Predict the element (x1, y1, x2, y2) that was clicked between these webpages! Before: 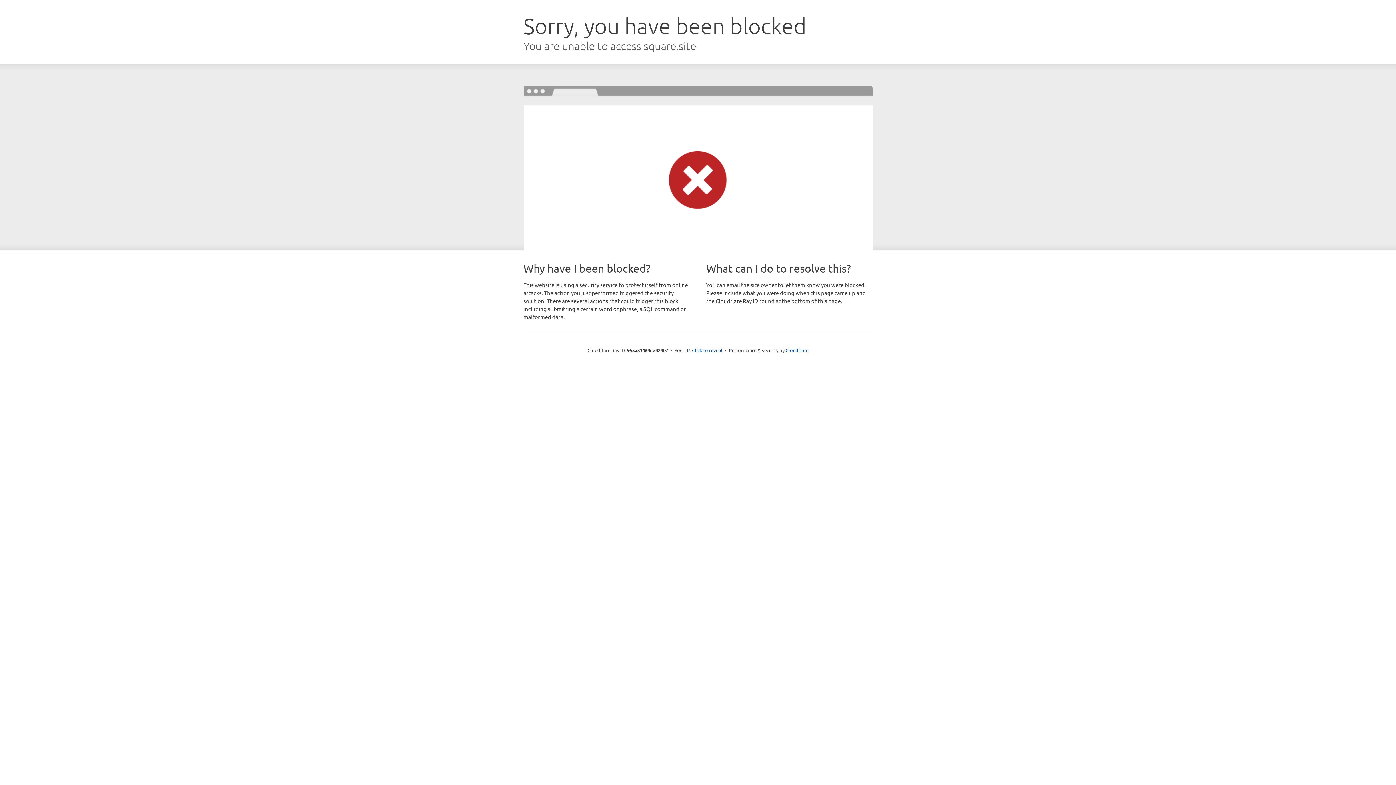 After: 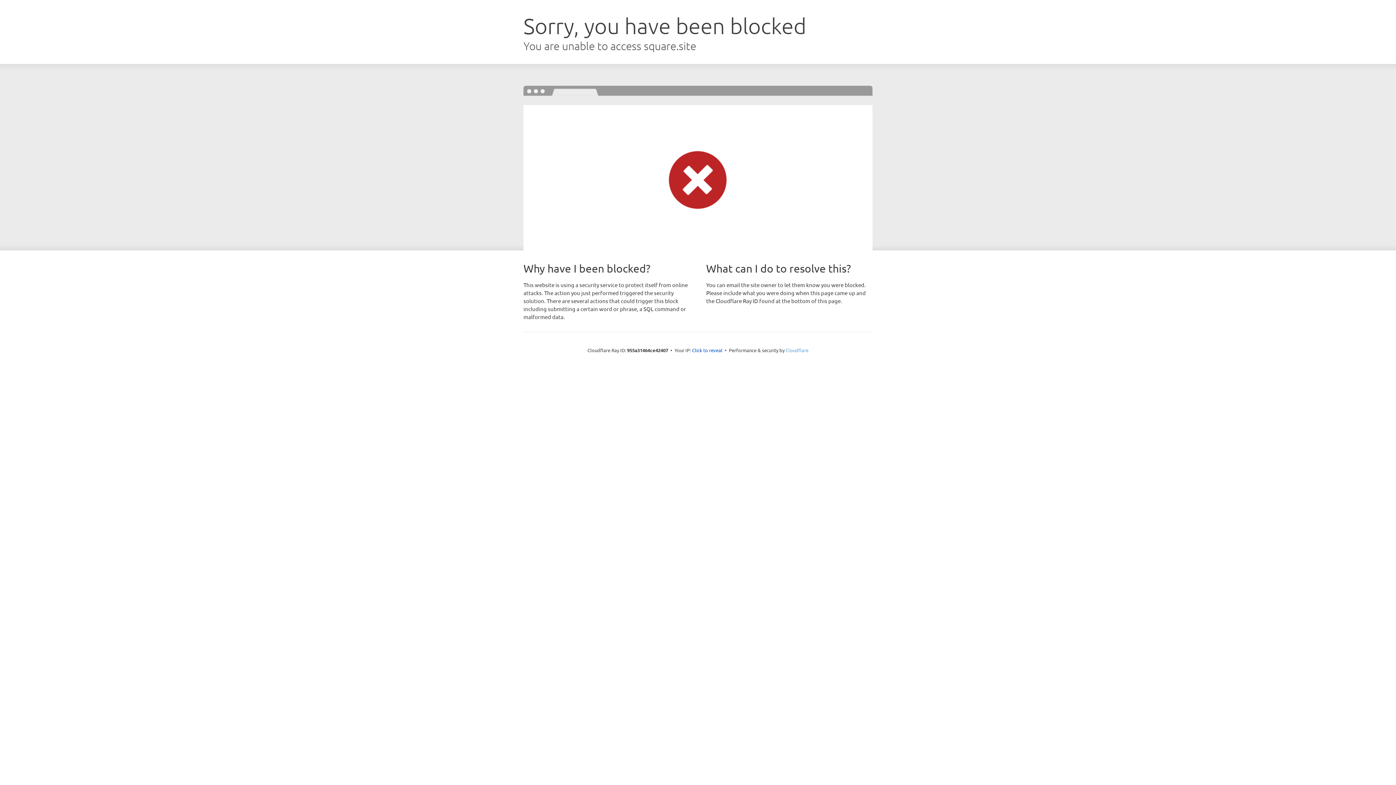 Action: bbox: (785, 347, 808, 353) label: Cloudflare